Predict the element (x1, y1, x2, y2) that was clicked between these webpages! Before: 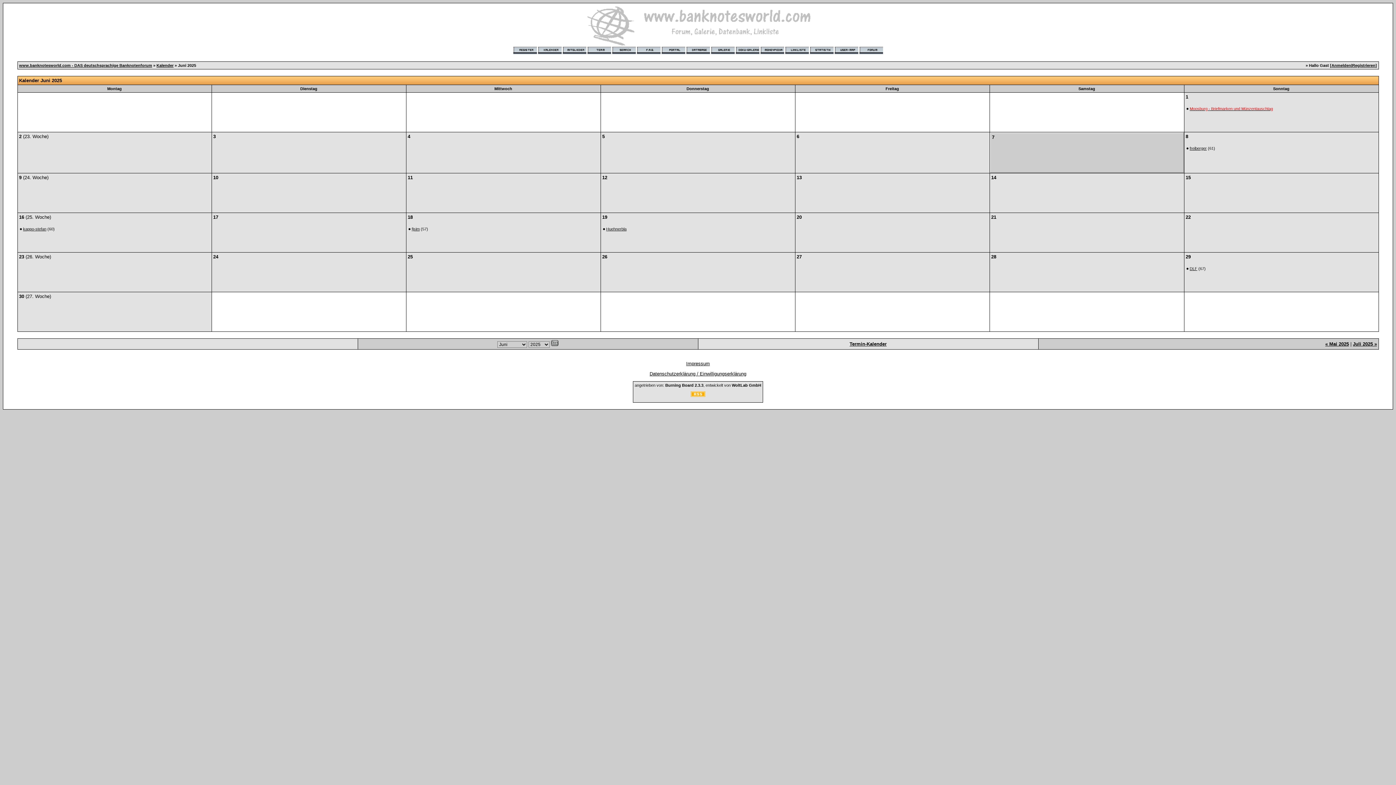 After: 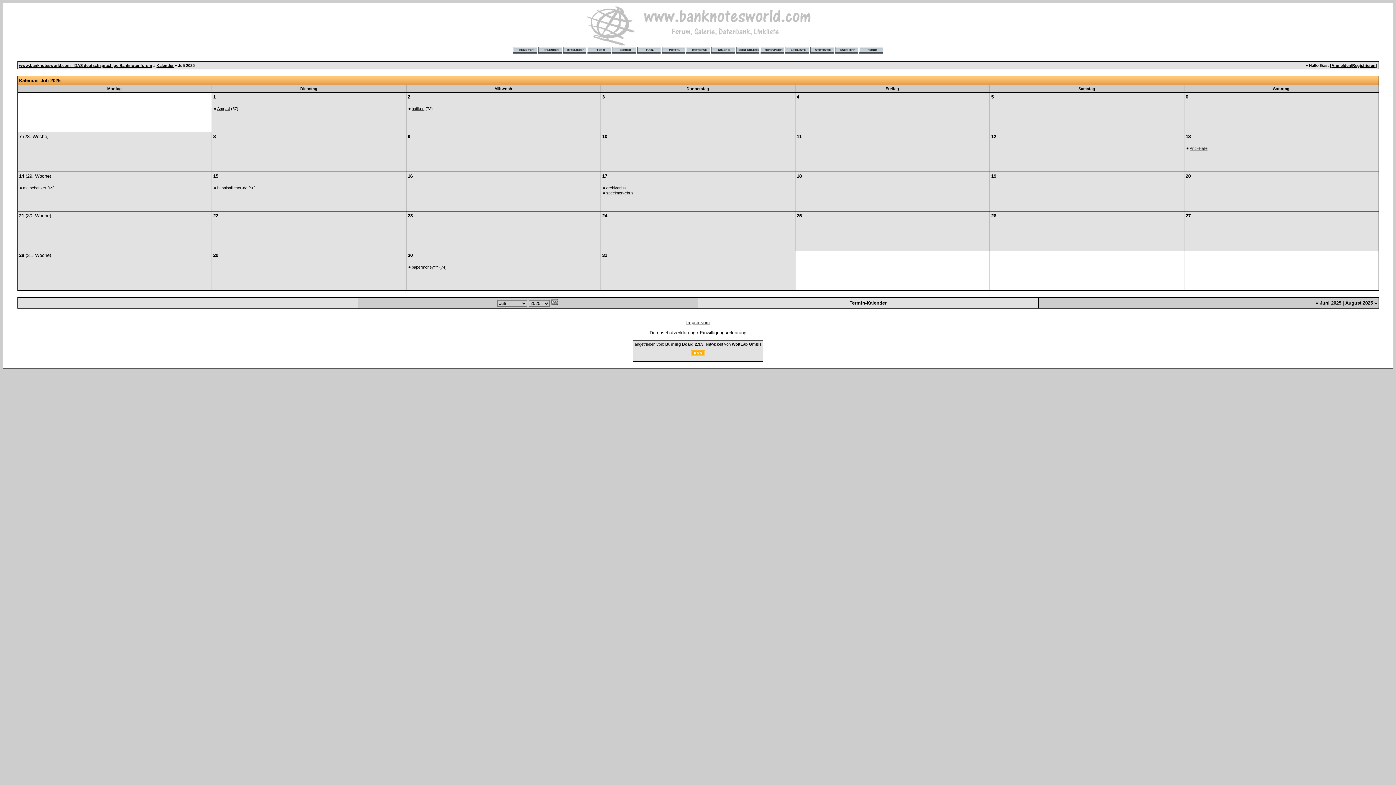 Action: bbox: (1353, 341, 1377, 346) label: Juli 2025 »